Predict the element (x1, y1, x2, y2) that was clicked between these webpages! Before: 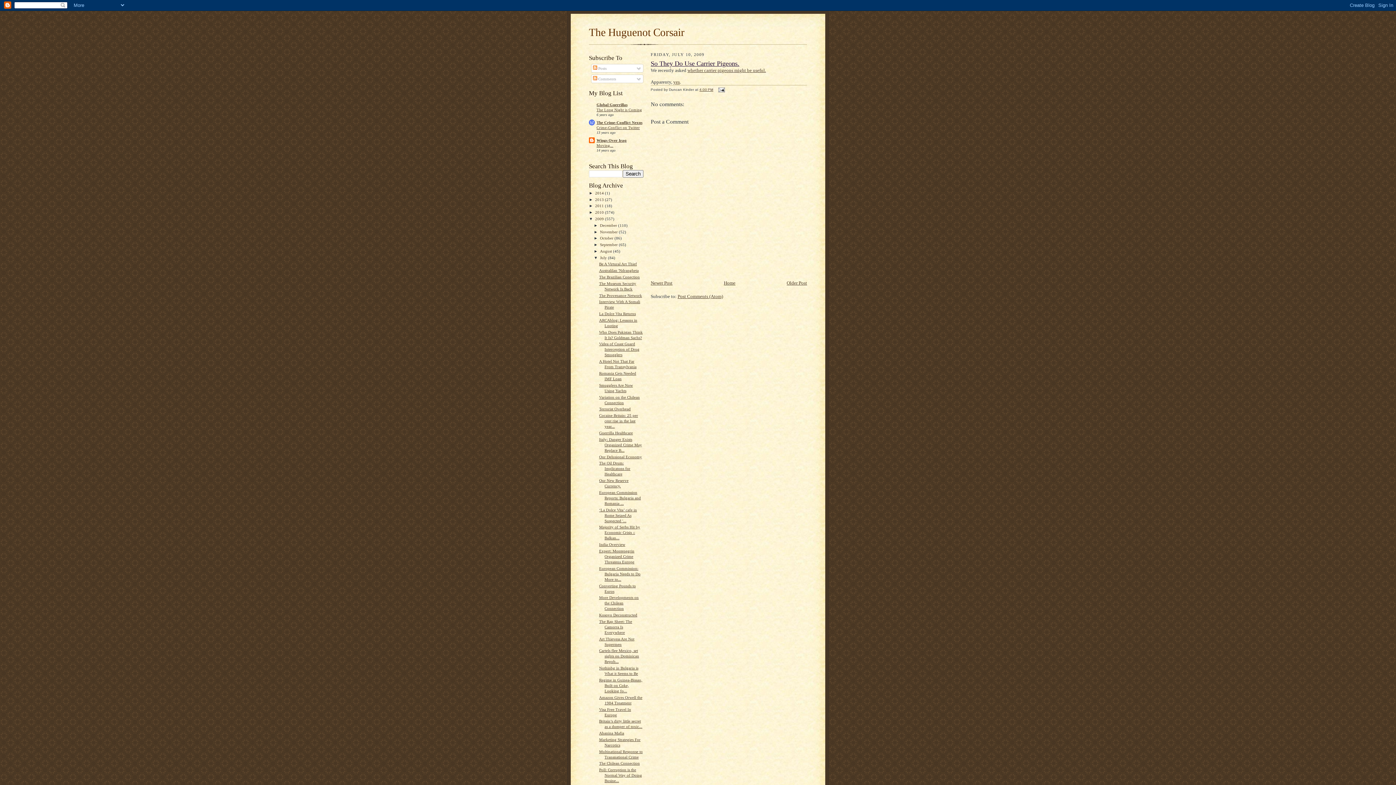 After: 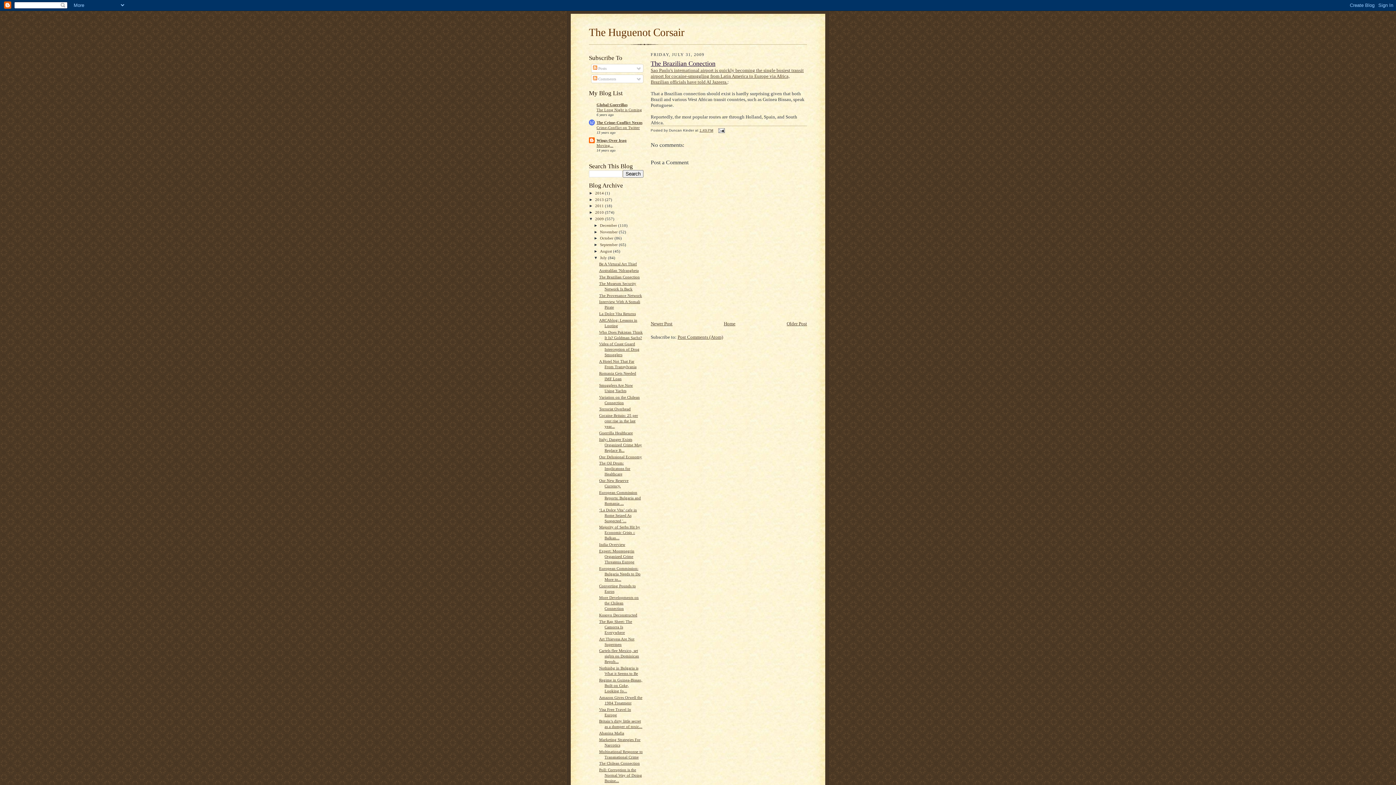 Action: label: The Brazilian Conection bbox: (599, 274, 639, 279)